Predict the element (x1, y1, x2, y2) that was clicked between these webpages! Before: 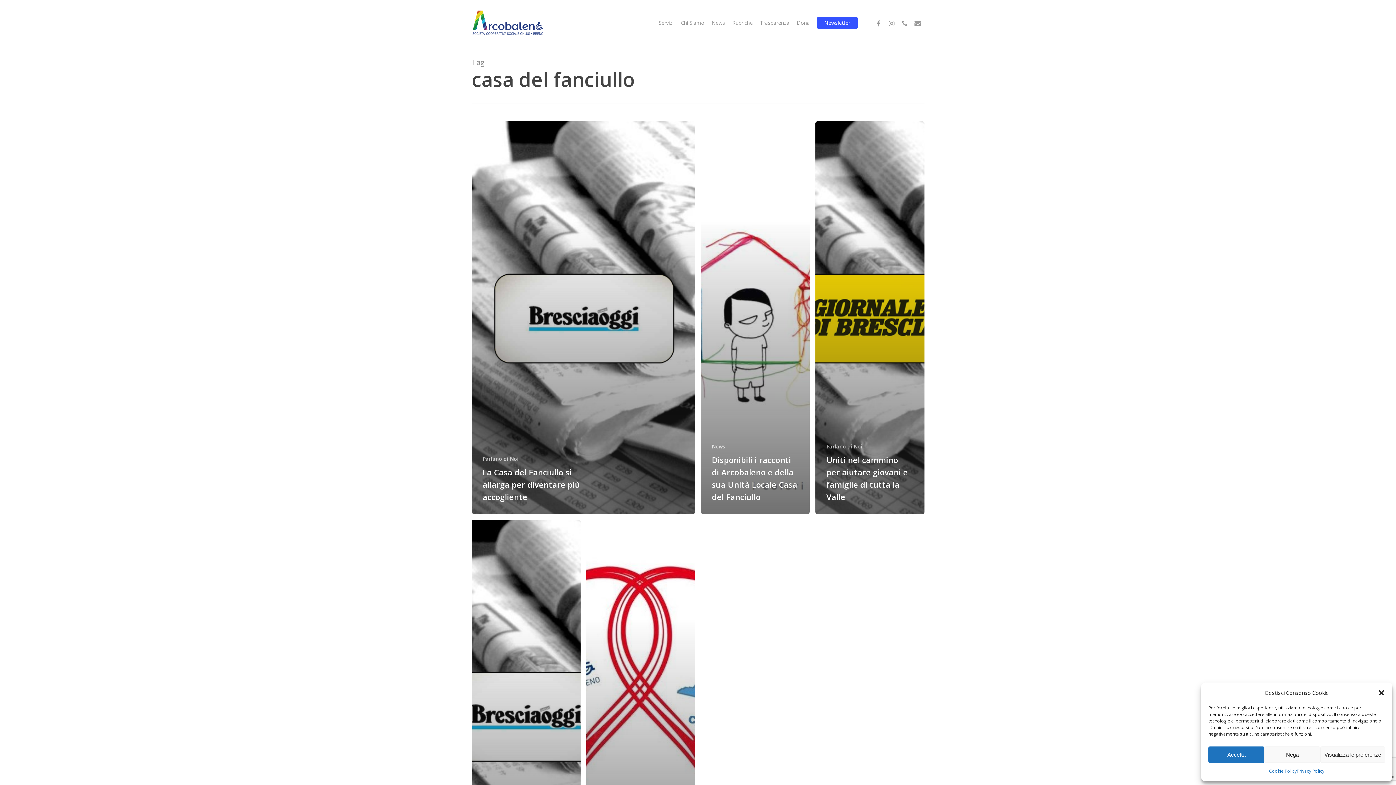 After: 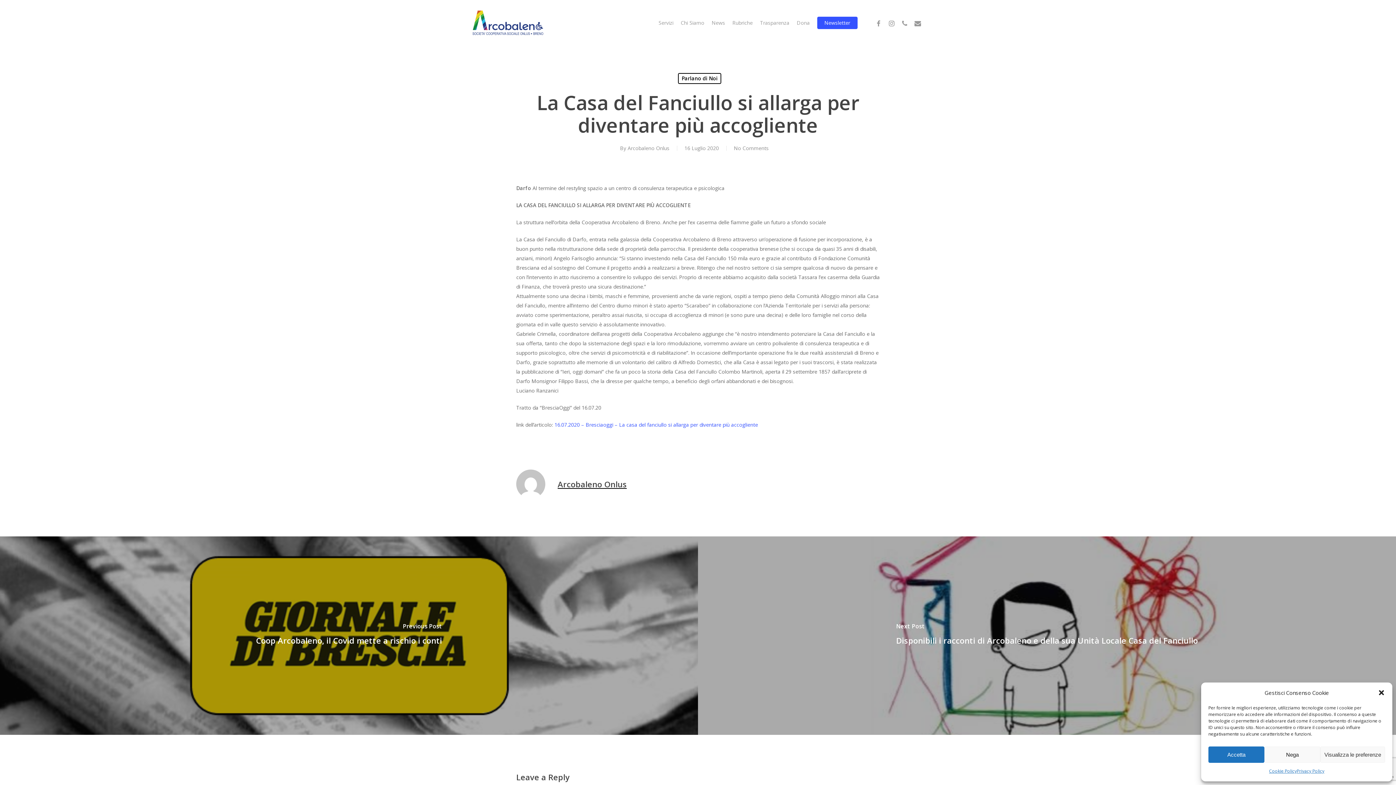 Action: bbox: (471, 121, 695, 514) label: La Casa del Fanciullo si allarga per diventare più accogliente